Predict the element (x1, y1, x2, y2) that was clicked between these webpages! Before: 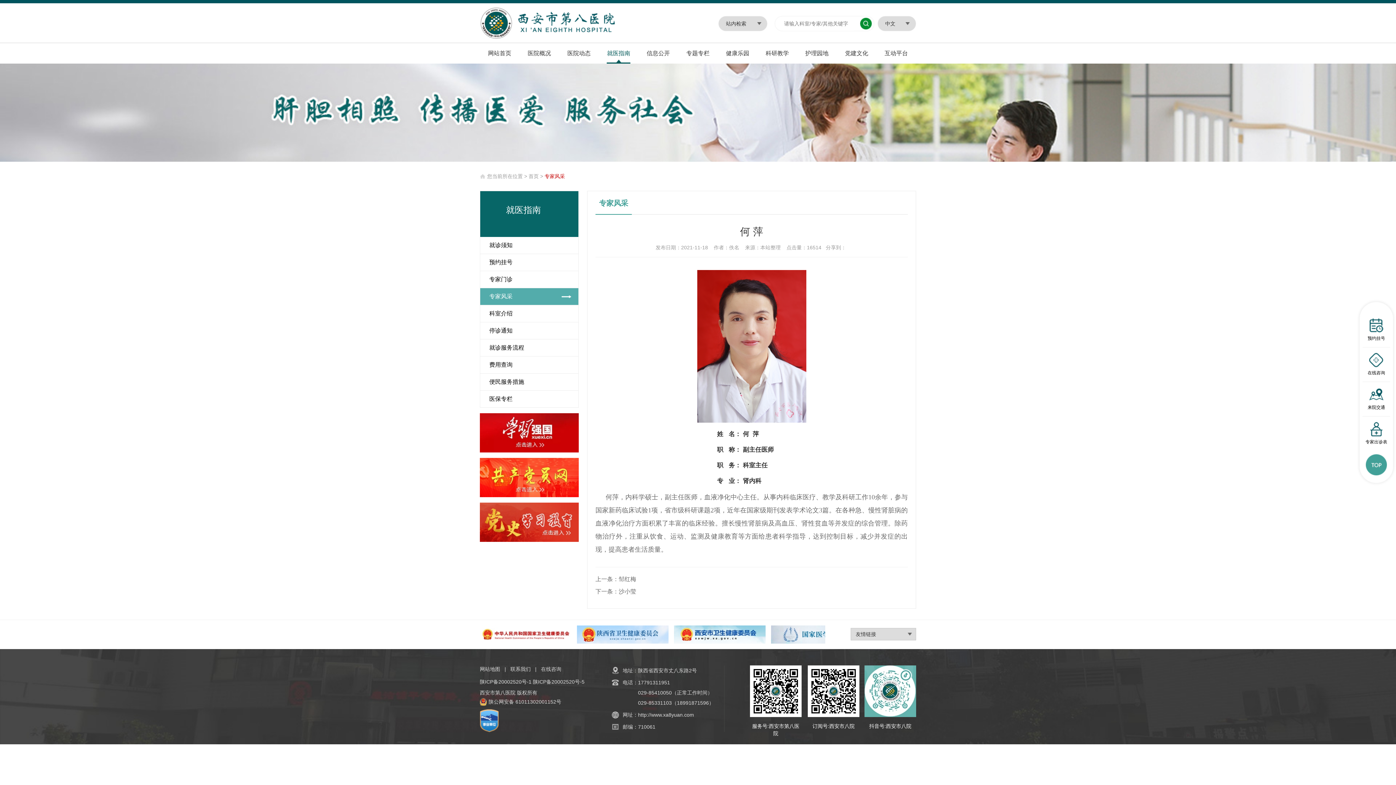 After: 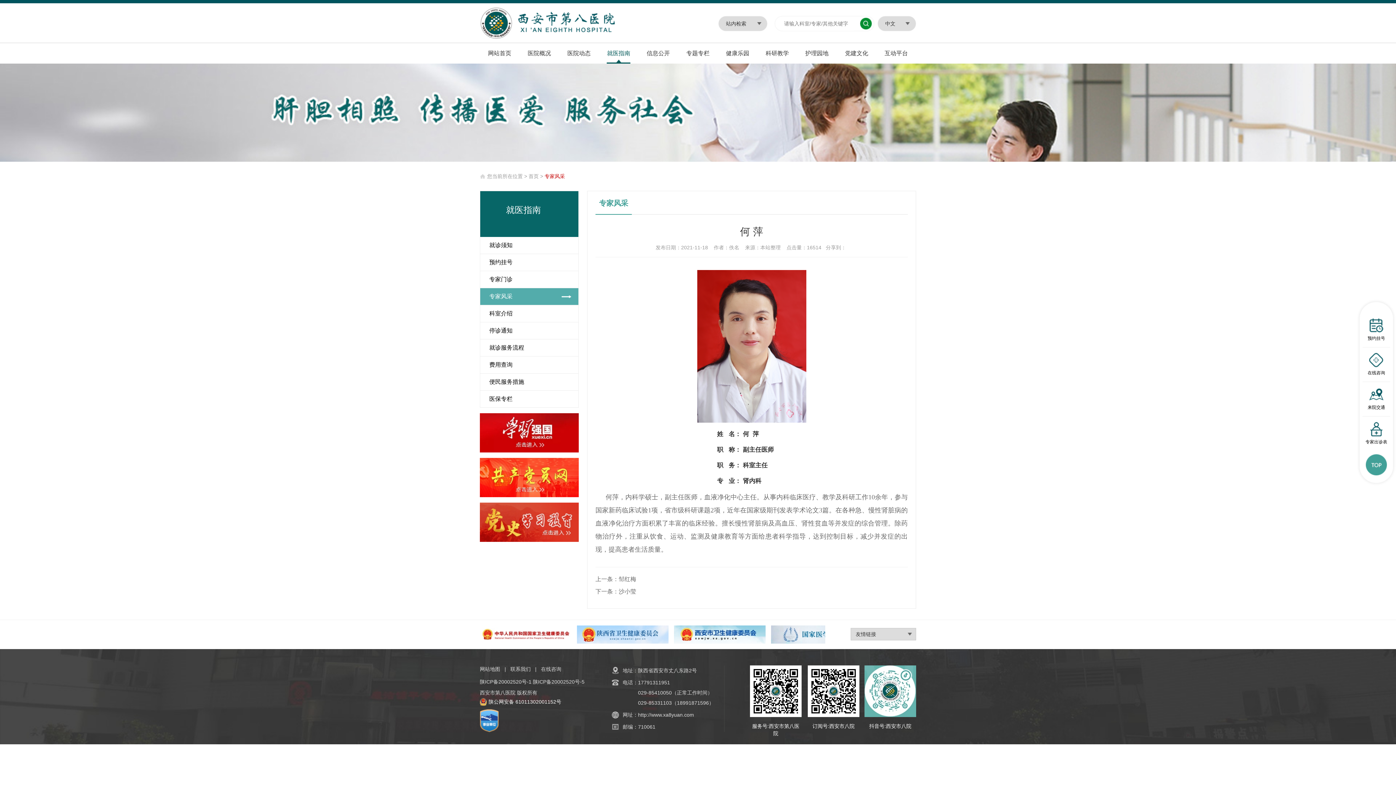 Action: bbox: (488, 699, 561, 705) label: 陕公网安备 61011302001152号